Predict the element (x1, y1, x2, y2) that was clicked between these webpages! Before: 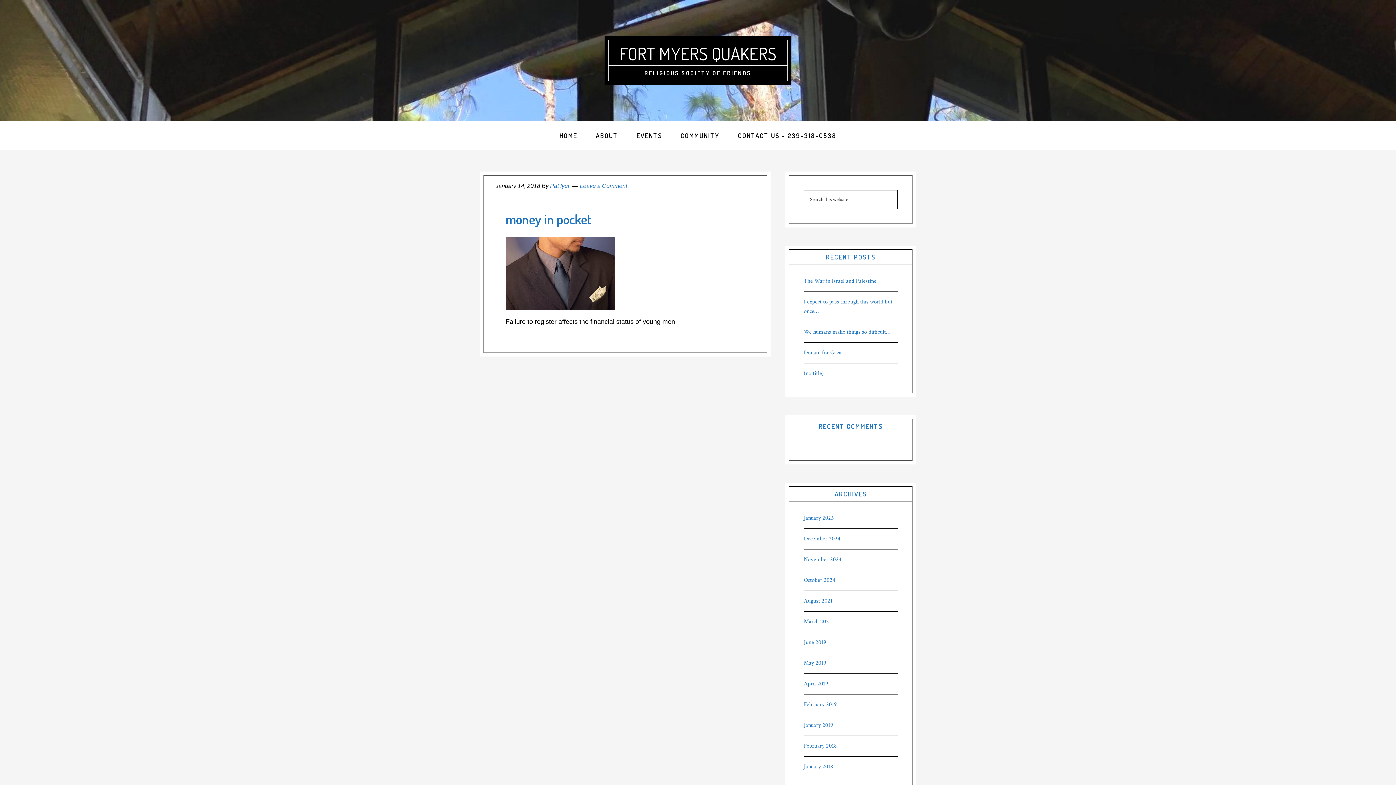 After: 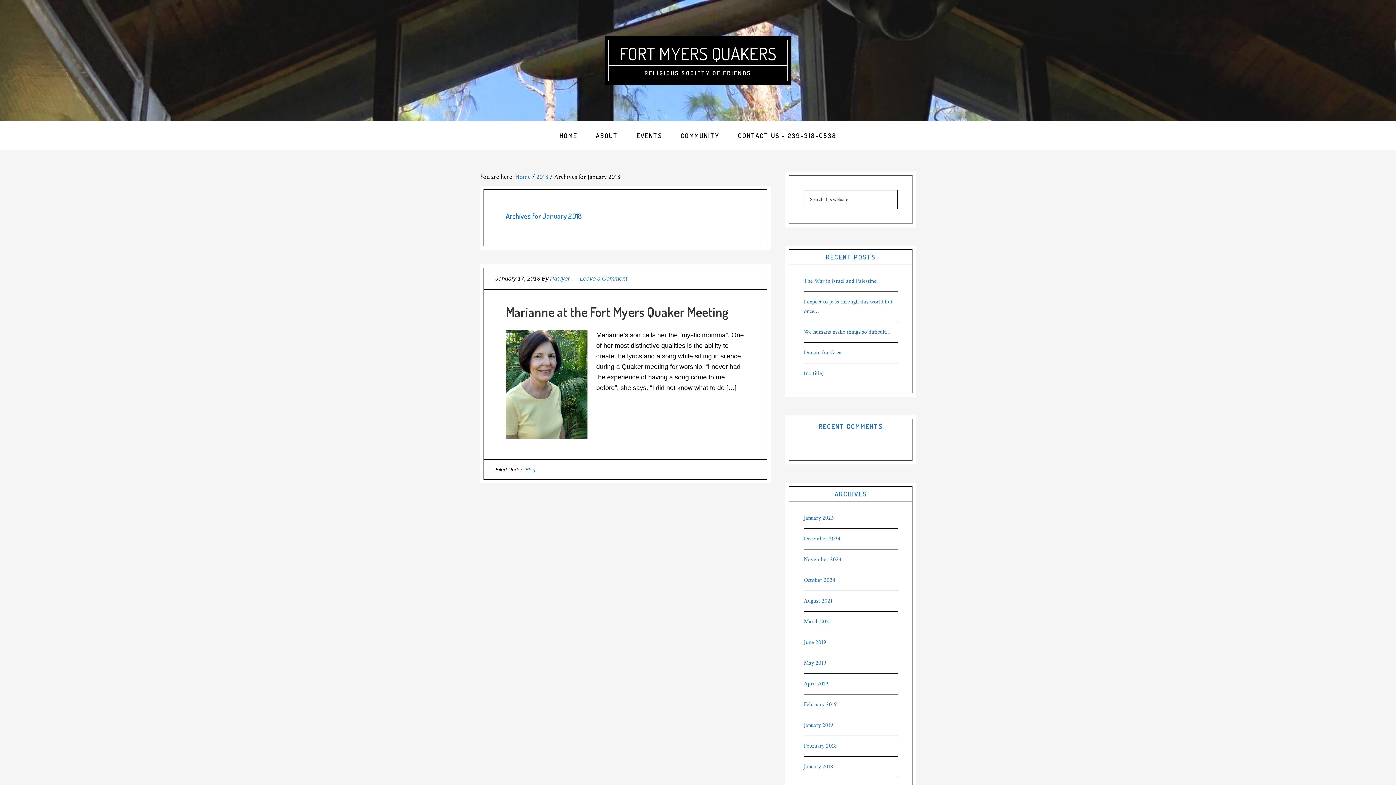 Action: label: January 2018 bbox: (804, 763, 833, 770)